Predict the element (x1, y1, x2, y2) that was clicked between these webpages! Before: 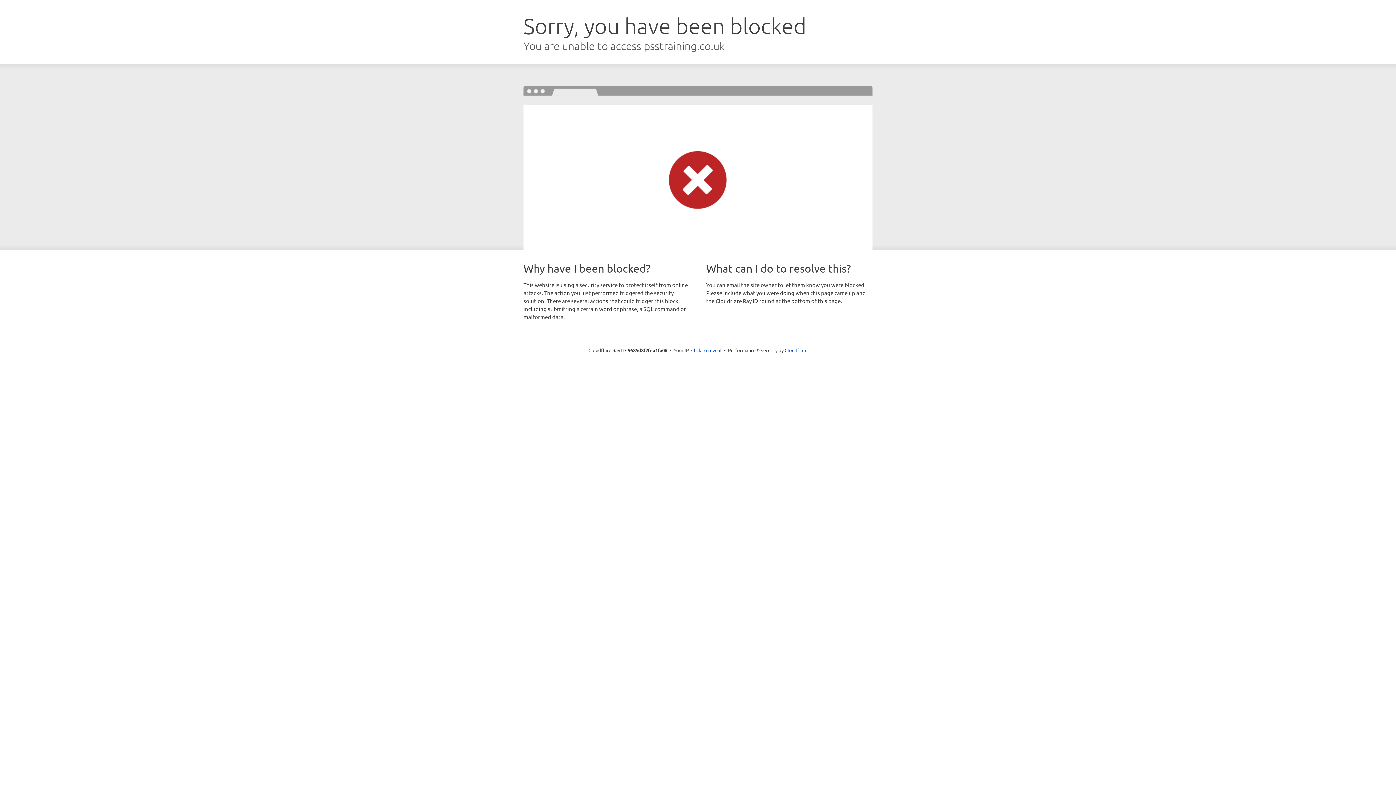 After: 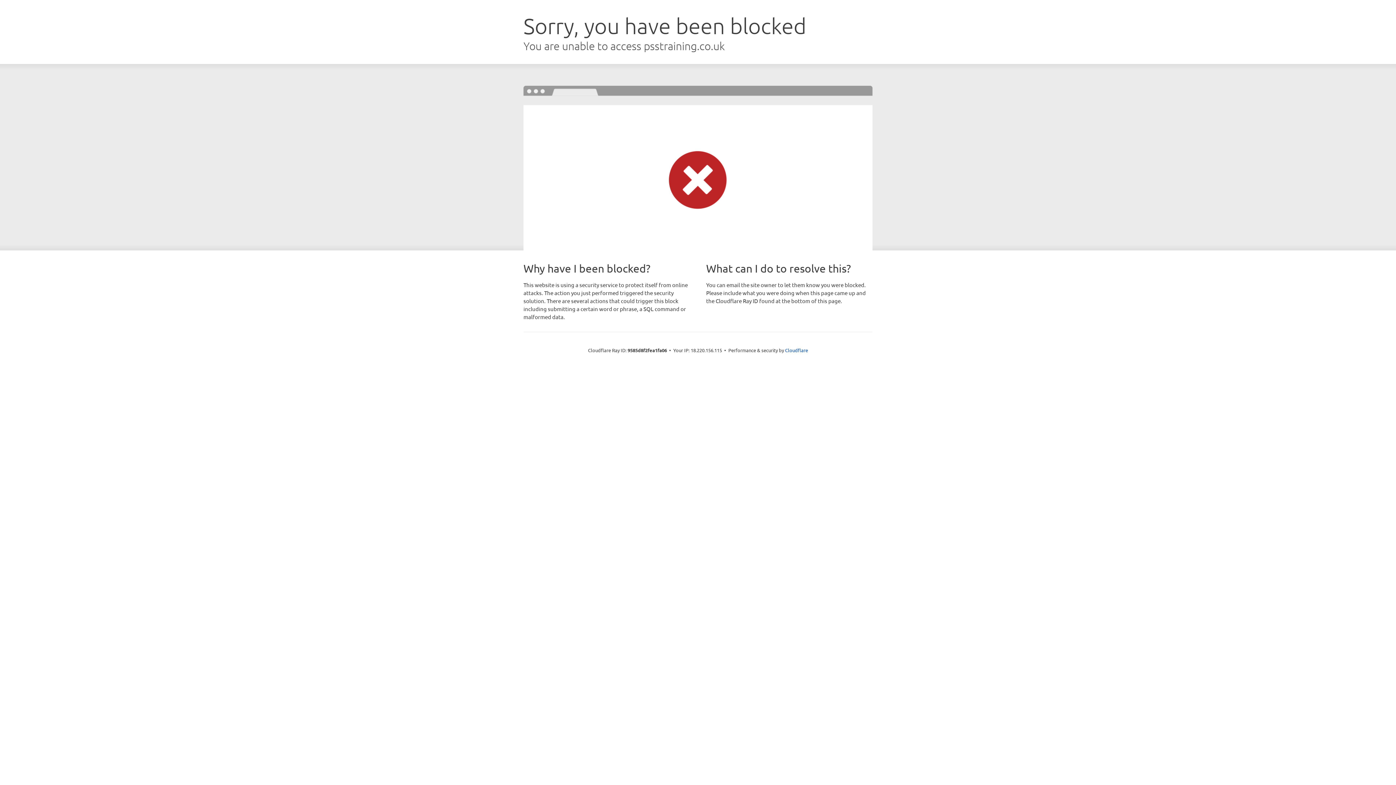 Action: bbox: (691, 346, 721, 353) label: Click to reveal